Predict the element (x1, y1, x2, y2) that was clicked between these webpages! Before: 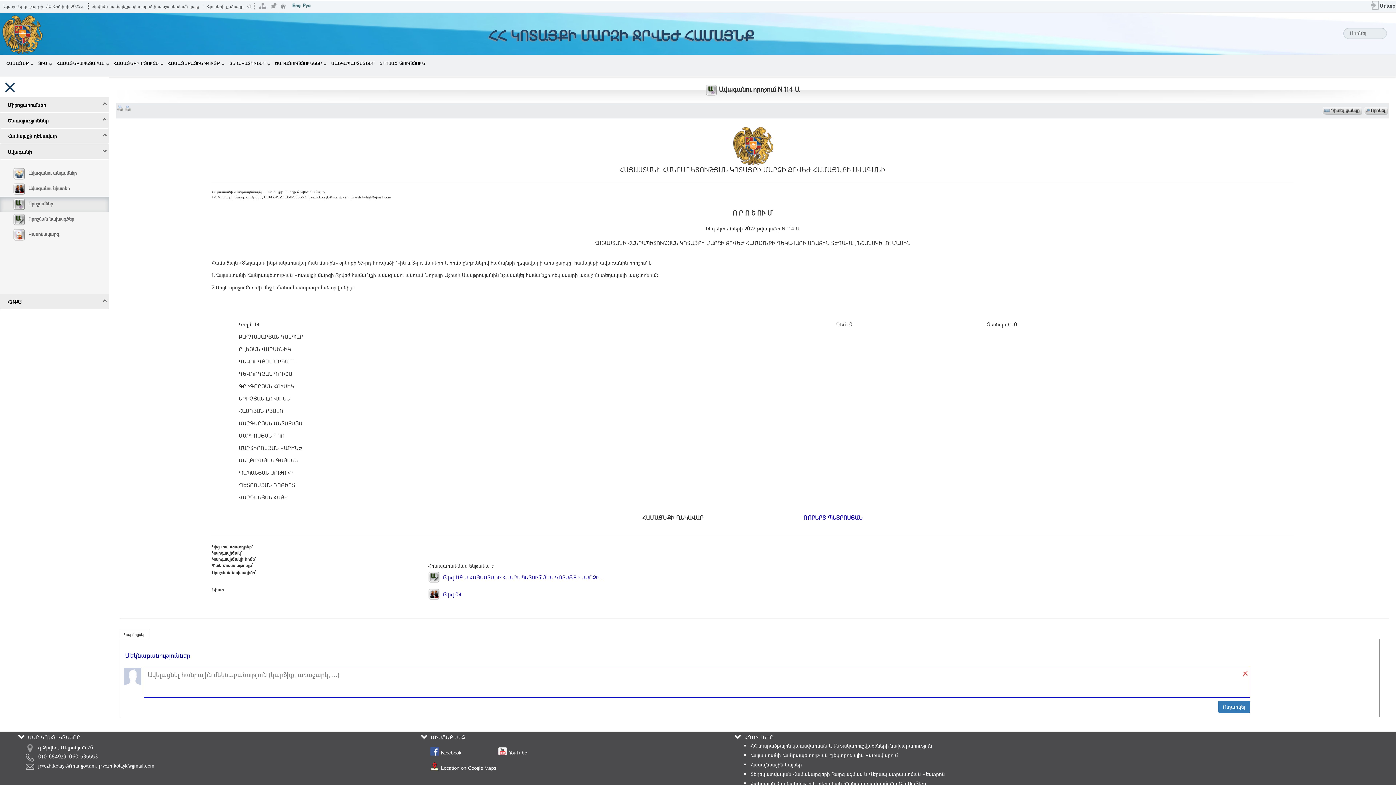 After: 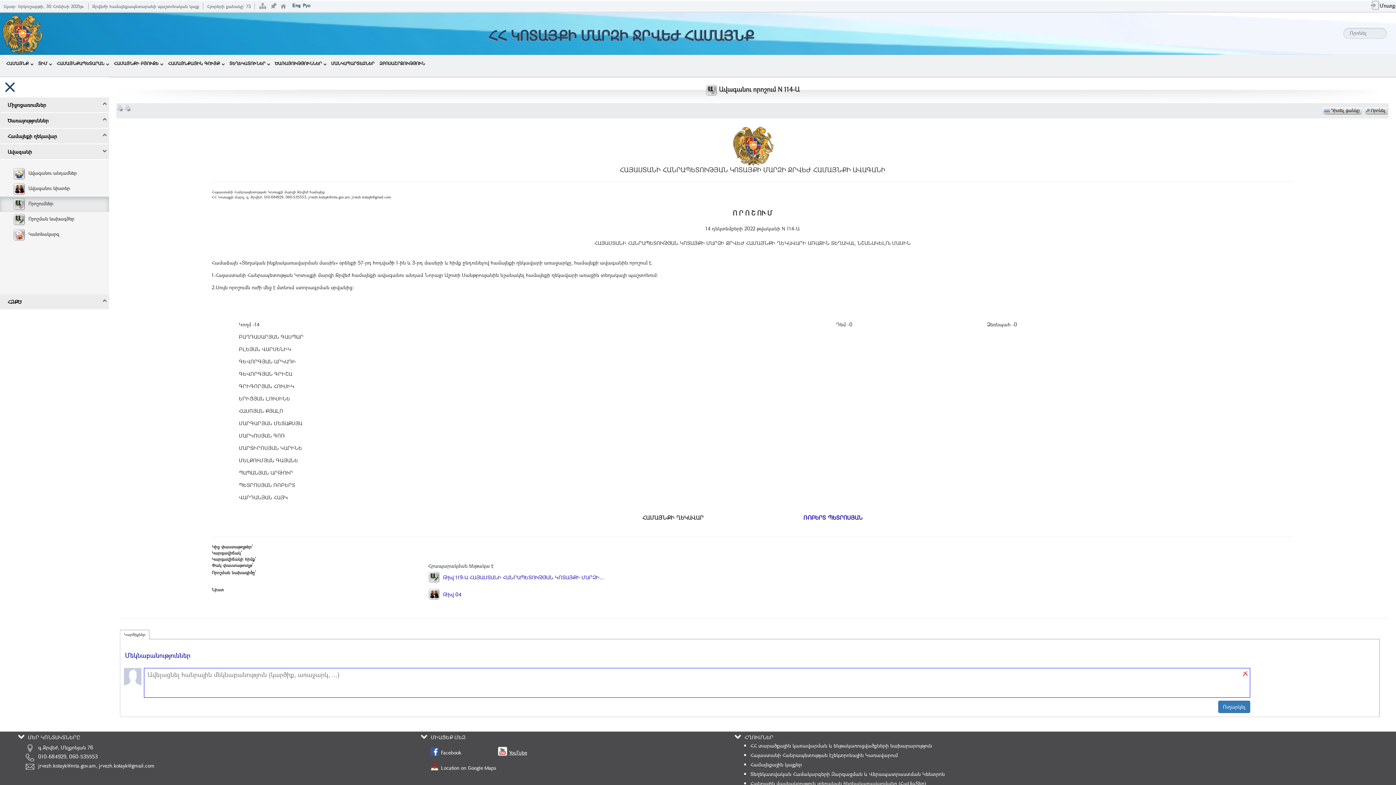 Action: label: YouTube bbox: (496, 746, 527, 756)